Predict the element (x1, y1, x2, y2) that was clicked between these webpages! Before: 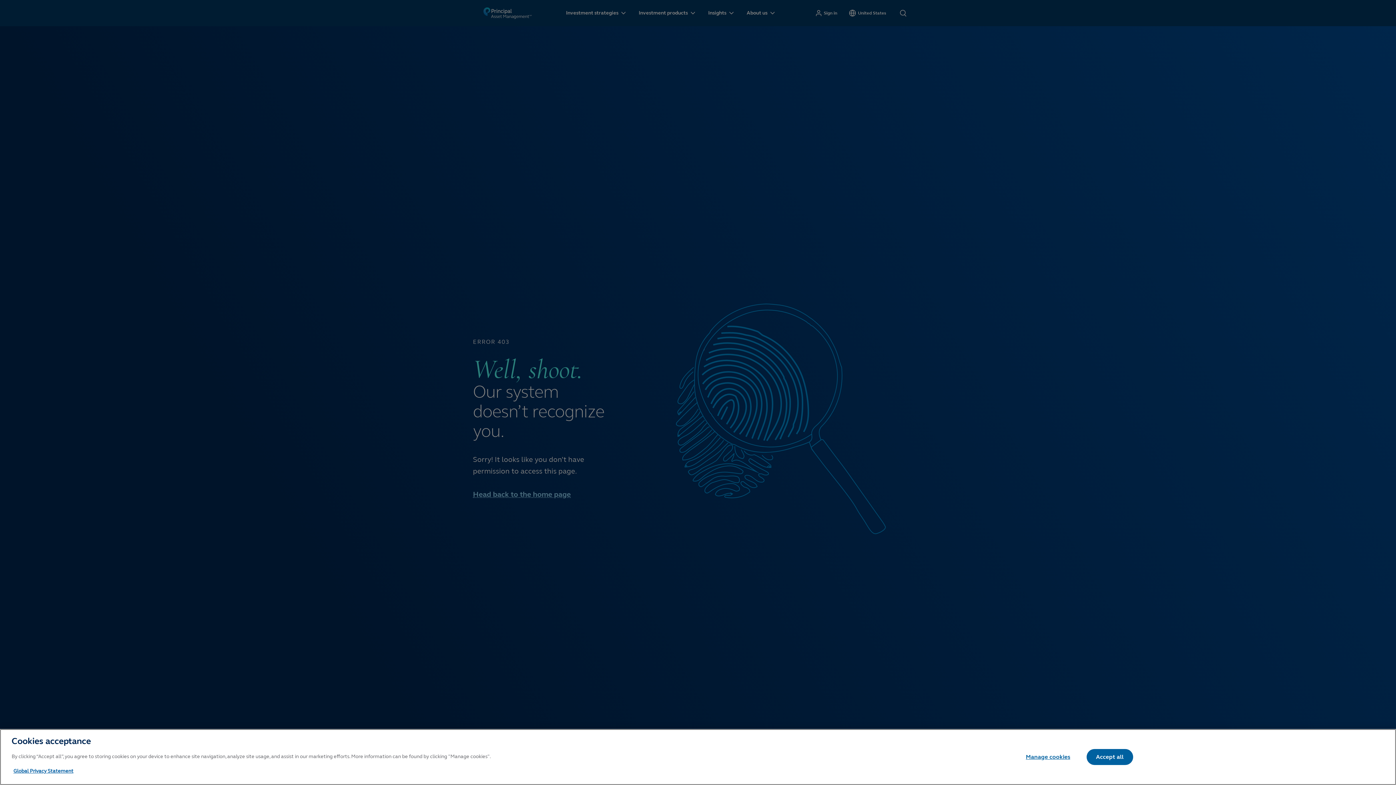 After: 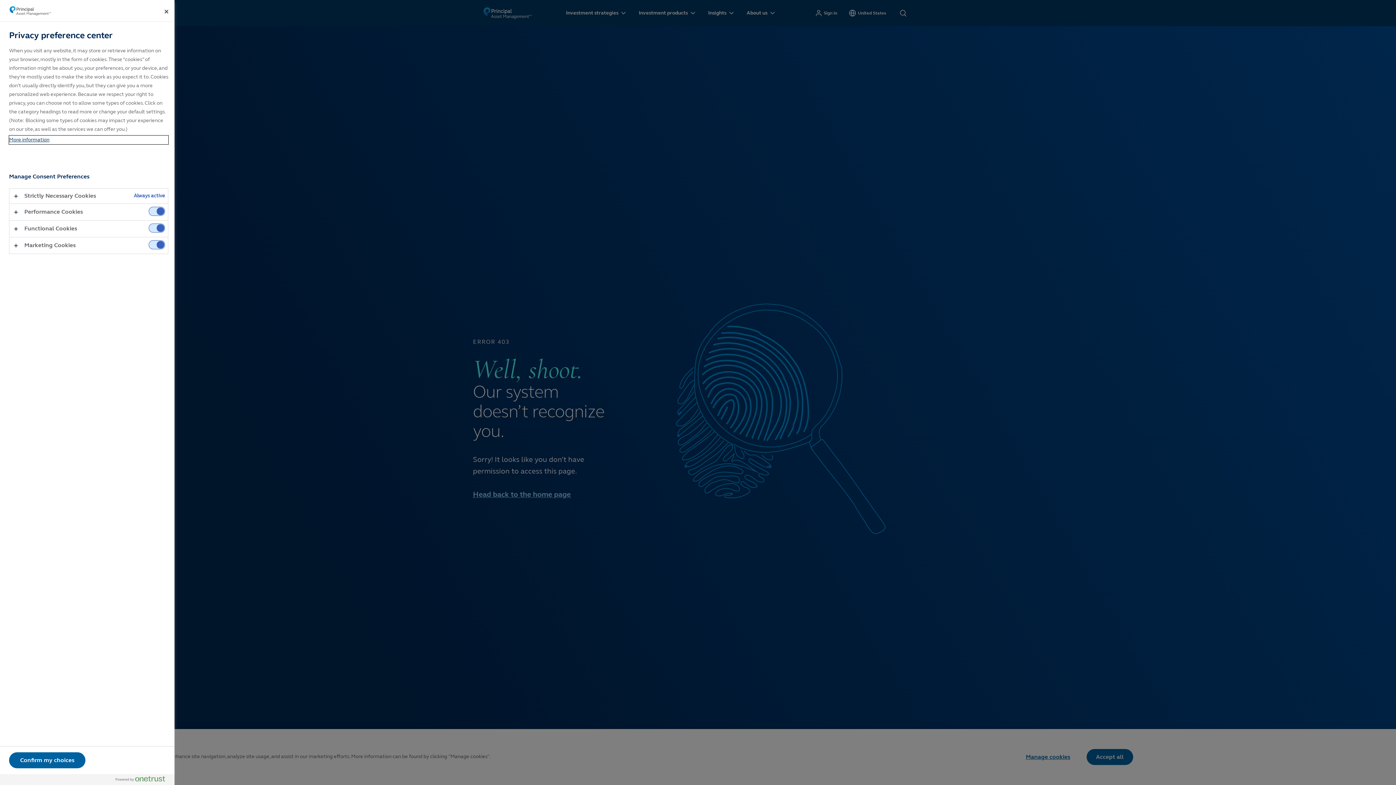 Action: label: Manage cookies bbox: (1017, 749, 1079, 765)